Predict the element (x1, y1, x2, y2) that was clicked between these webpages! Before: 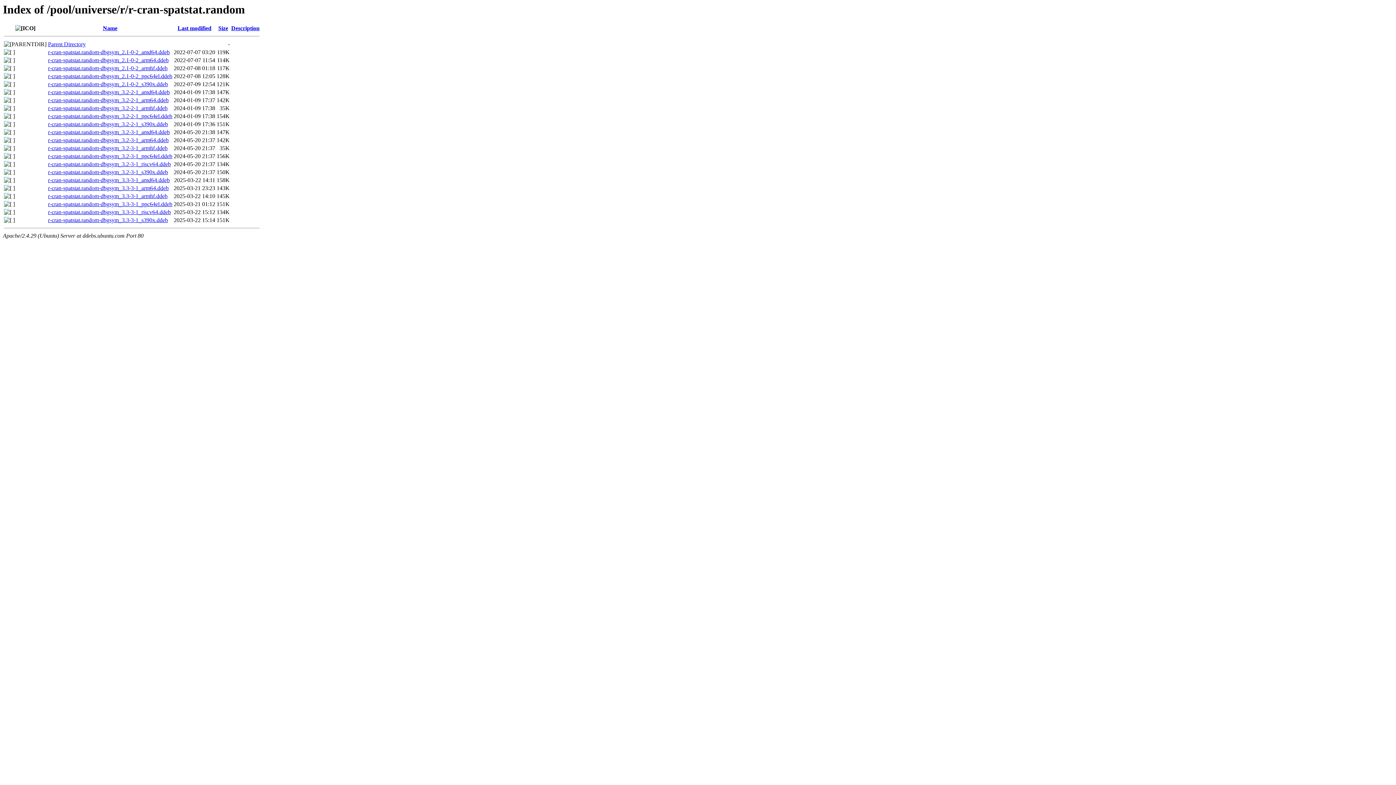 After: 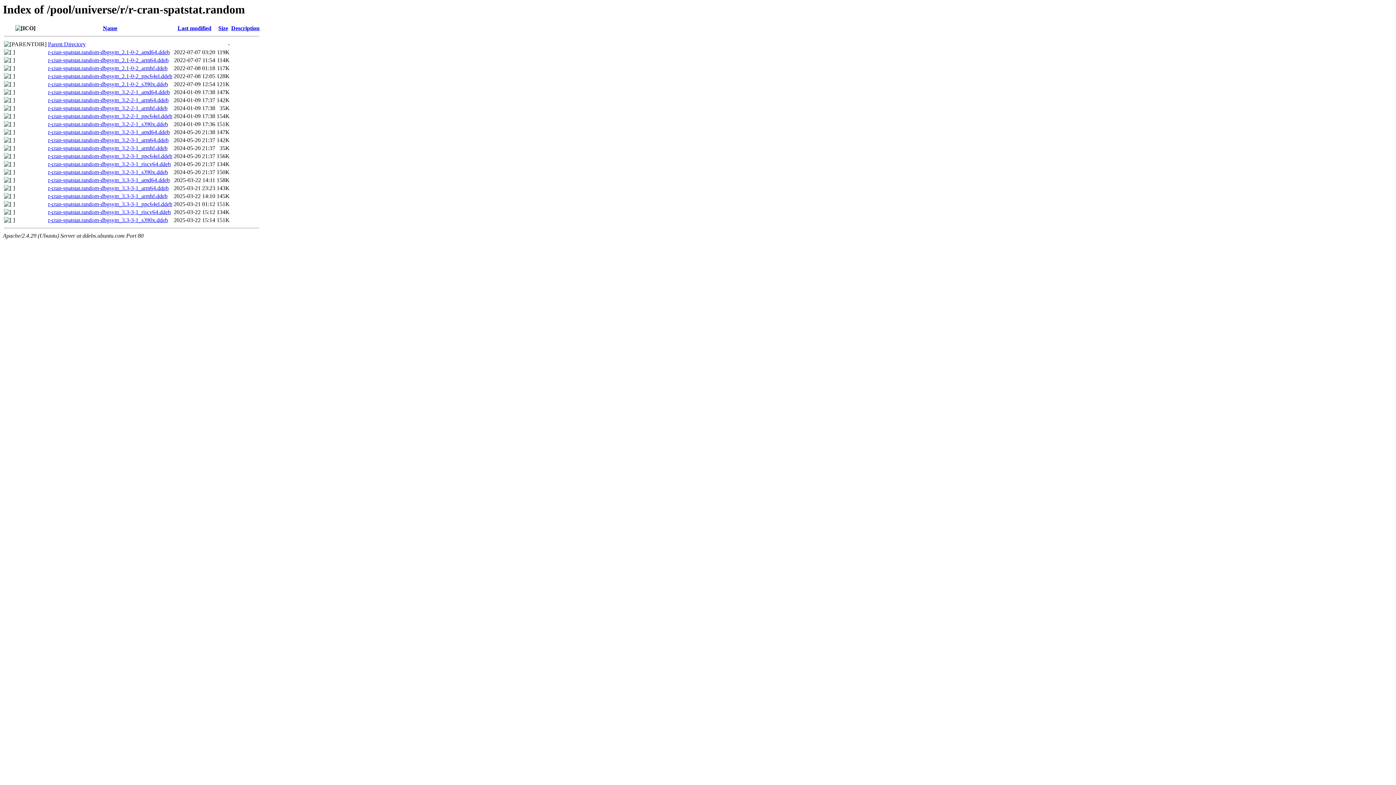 Action: label: r-cran-spatstat.random-dbgsym_3.2-2-1_amd64.ddeb bbox: (48, 89, 169, 95)